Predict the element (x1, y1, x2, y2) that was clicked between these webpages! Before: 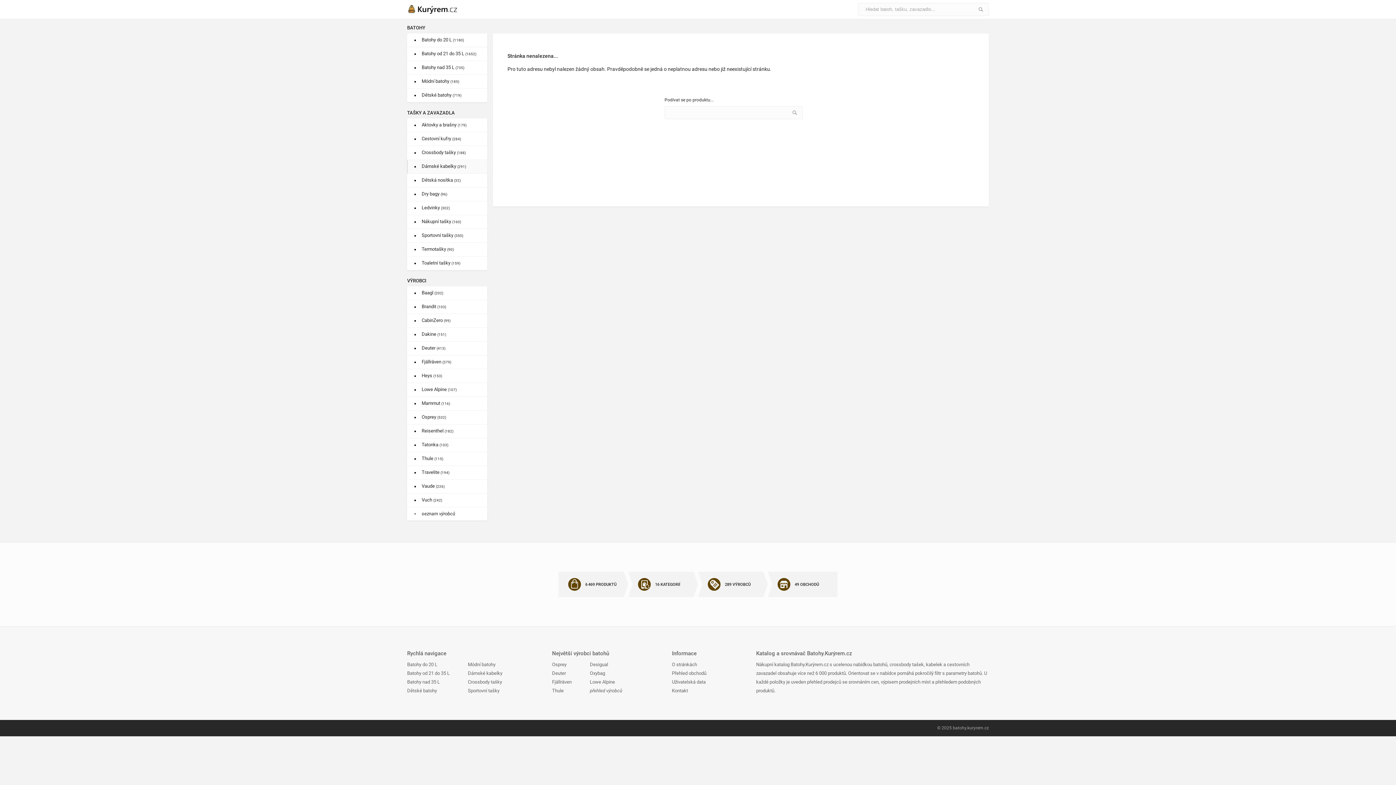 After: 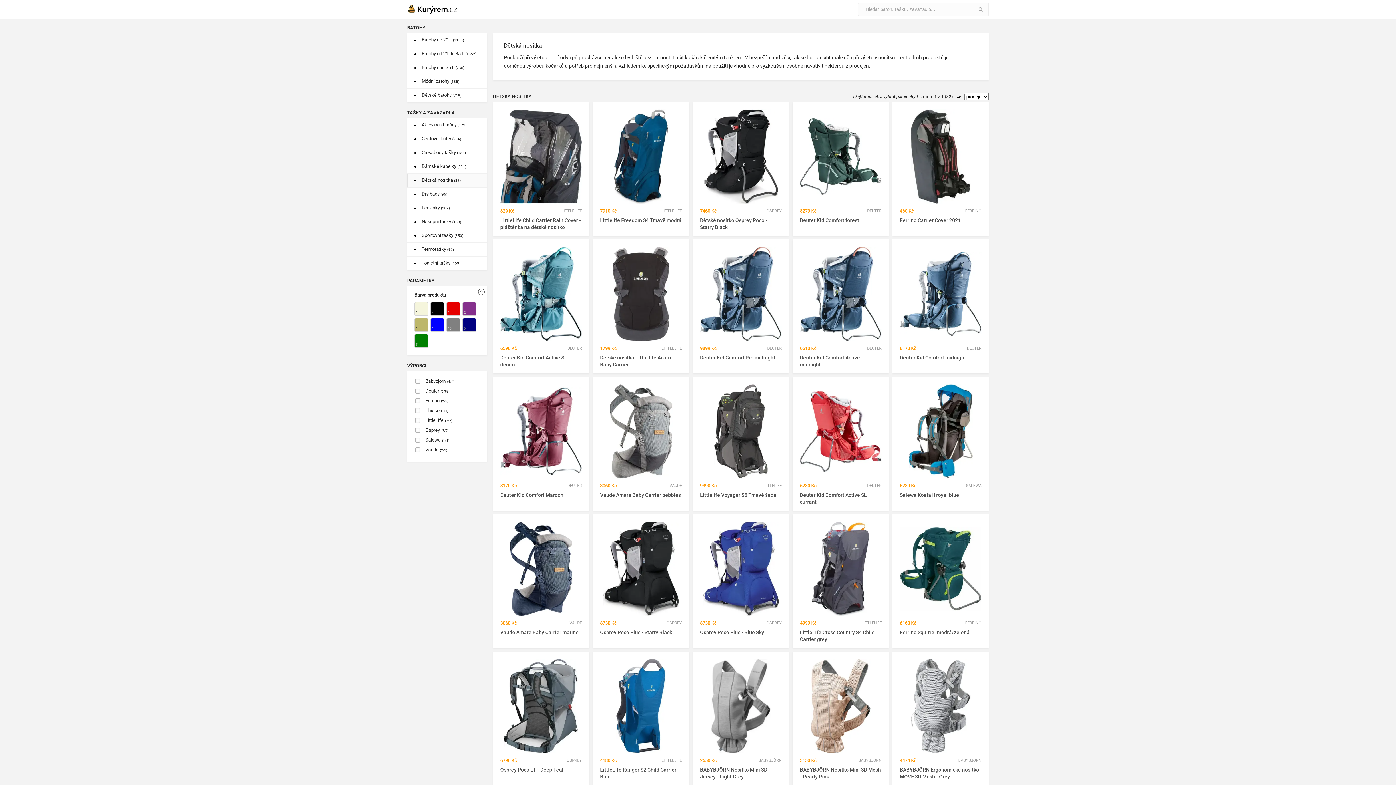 Action: bbox: (407, 173, 487, 187) label: Dětská nosítka (32)